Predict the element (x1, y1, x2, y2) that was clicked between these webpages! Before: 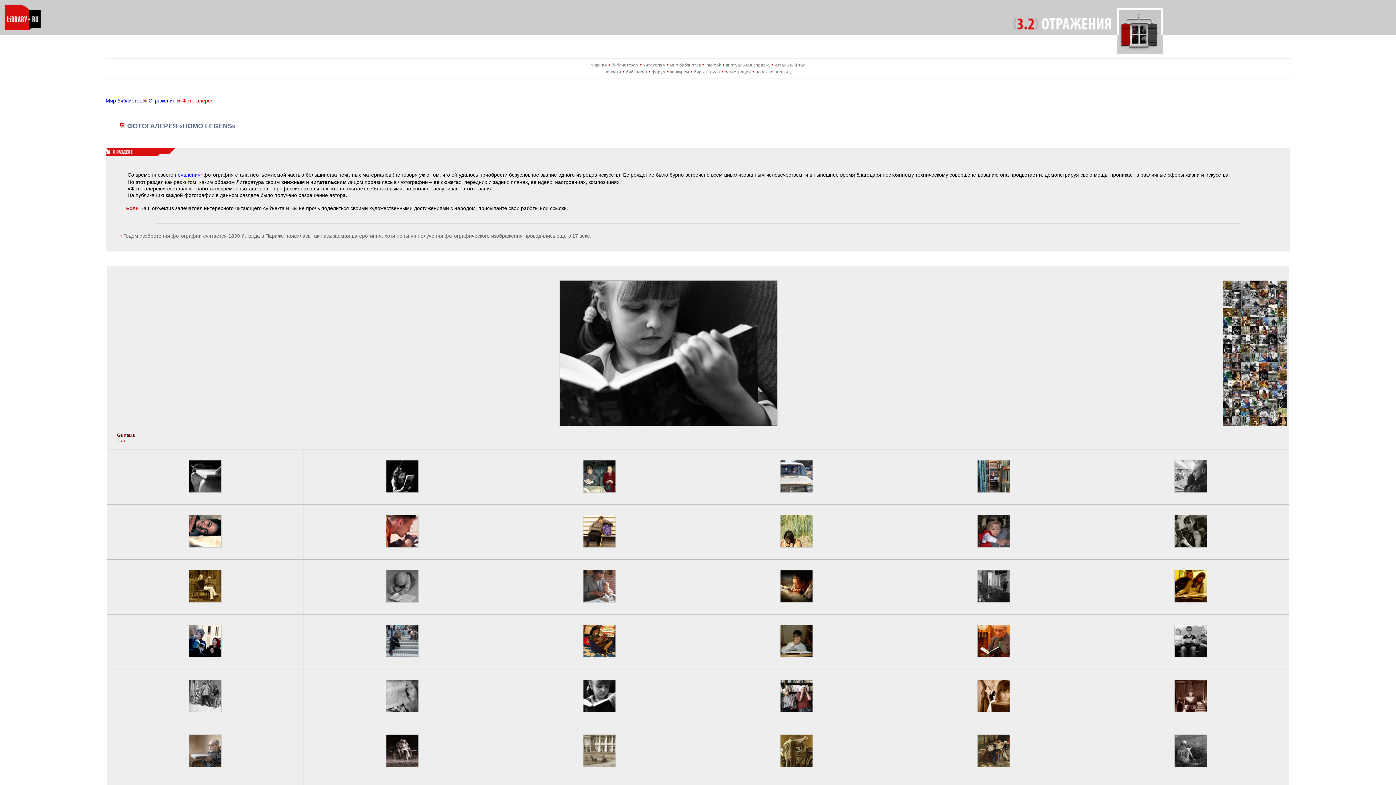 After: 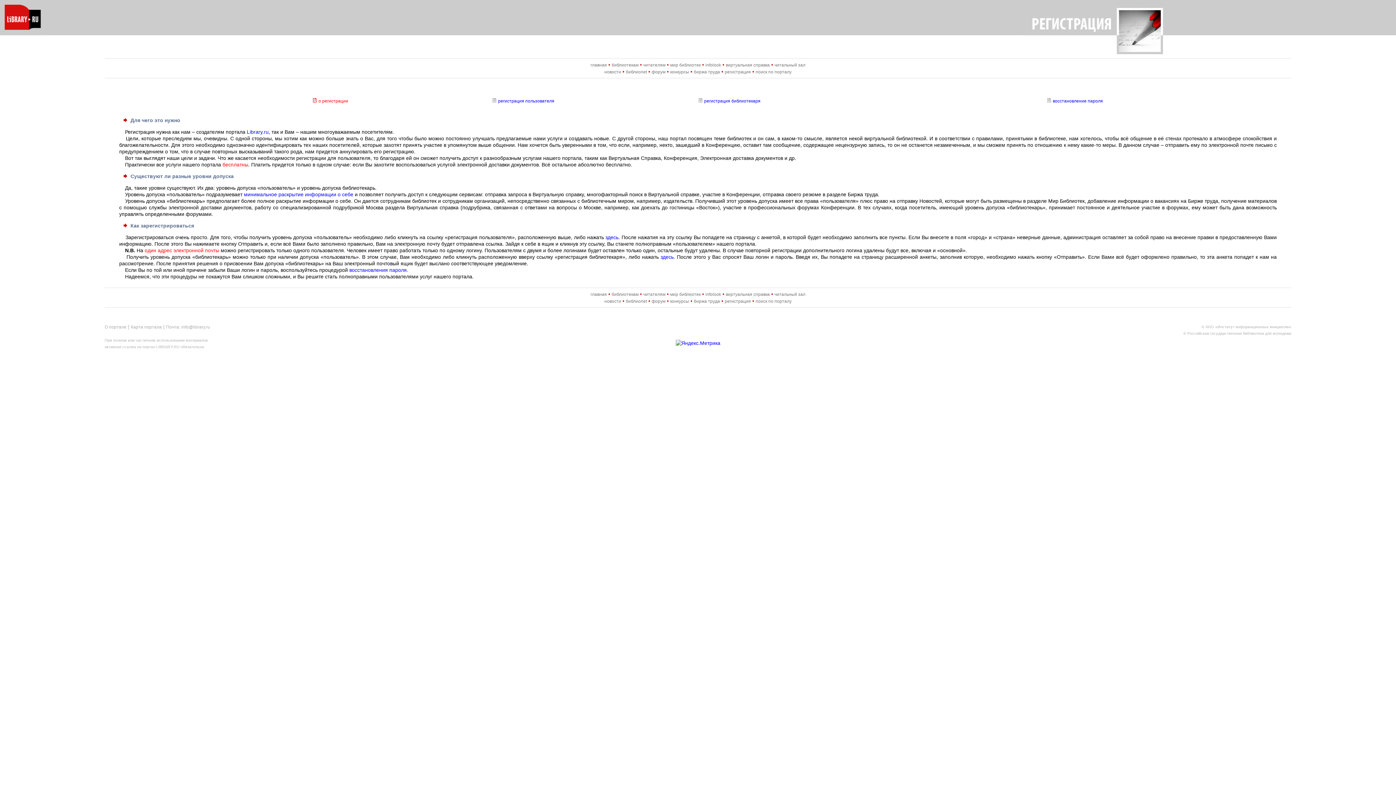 Action: label: регистрация bbox: (724, 69, 751, 74)